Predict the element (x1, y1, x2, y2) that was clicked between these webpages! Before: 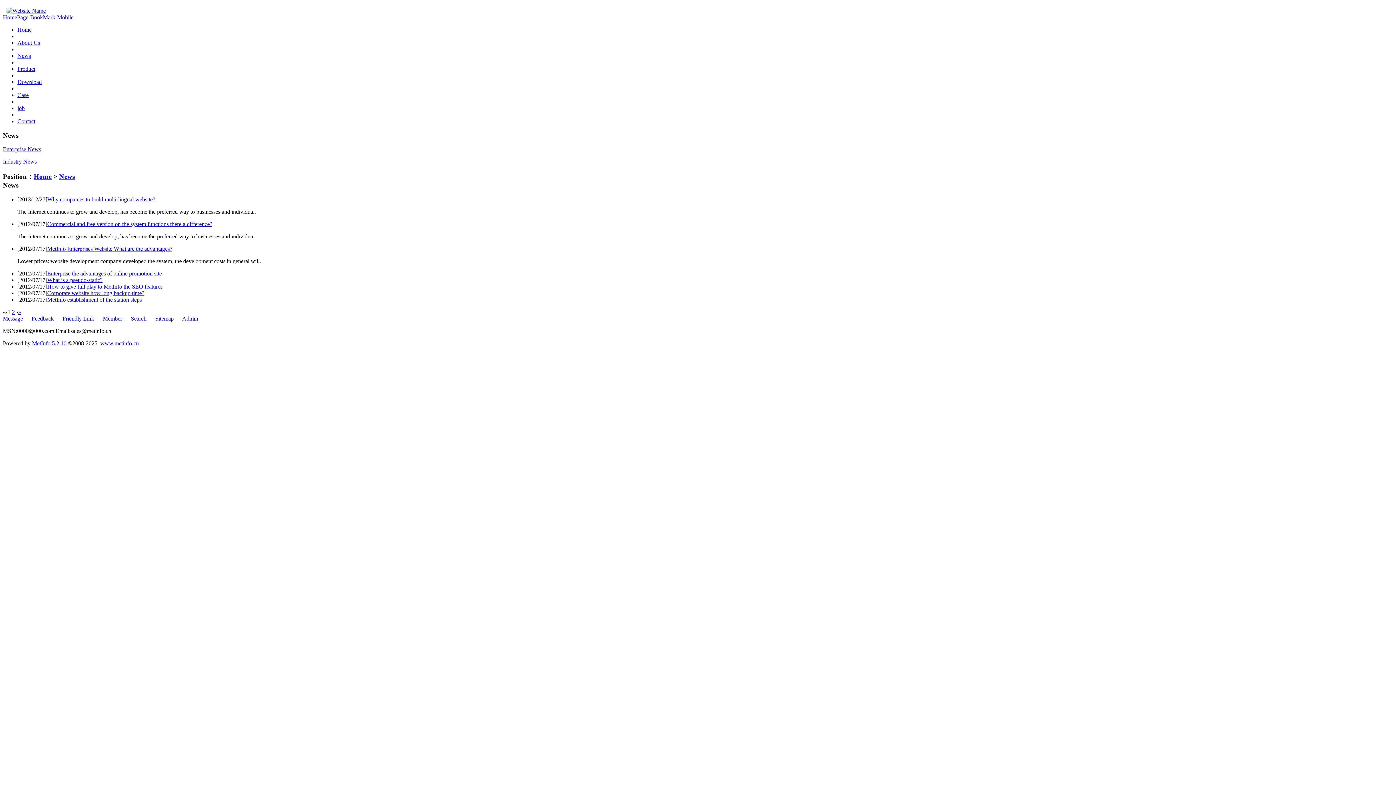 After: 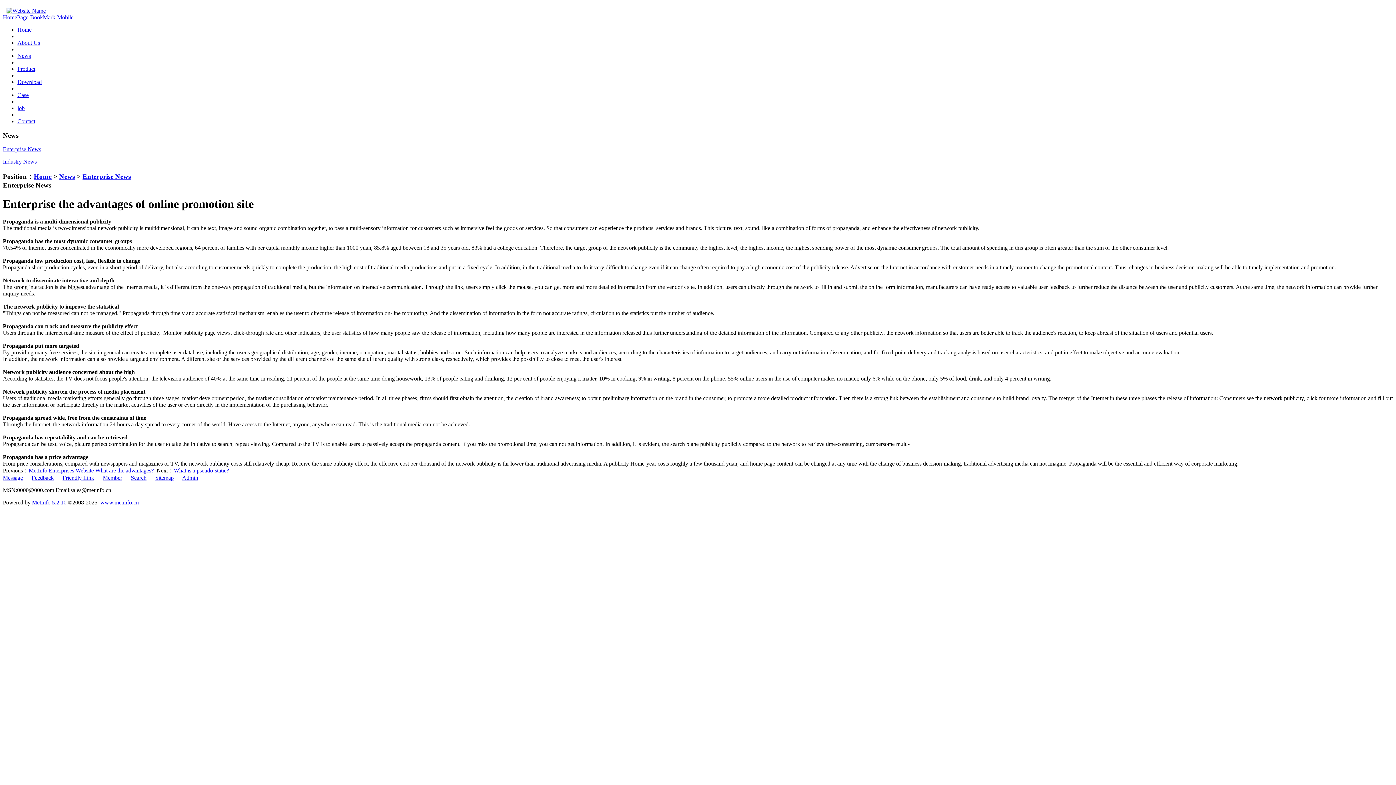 Action: bbox: (47, 270, 161, 276) label: Enterprise the advantages of online promotion site